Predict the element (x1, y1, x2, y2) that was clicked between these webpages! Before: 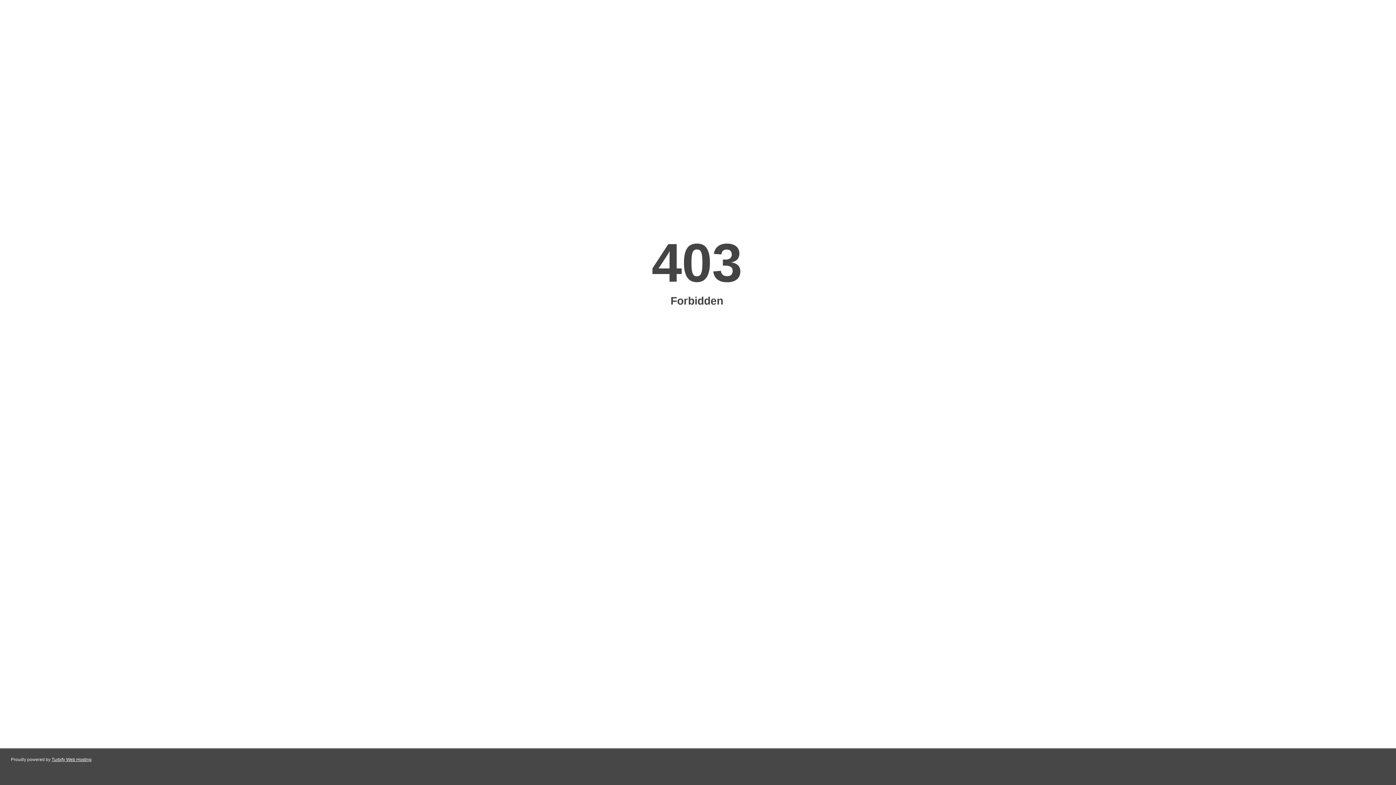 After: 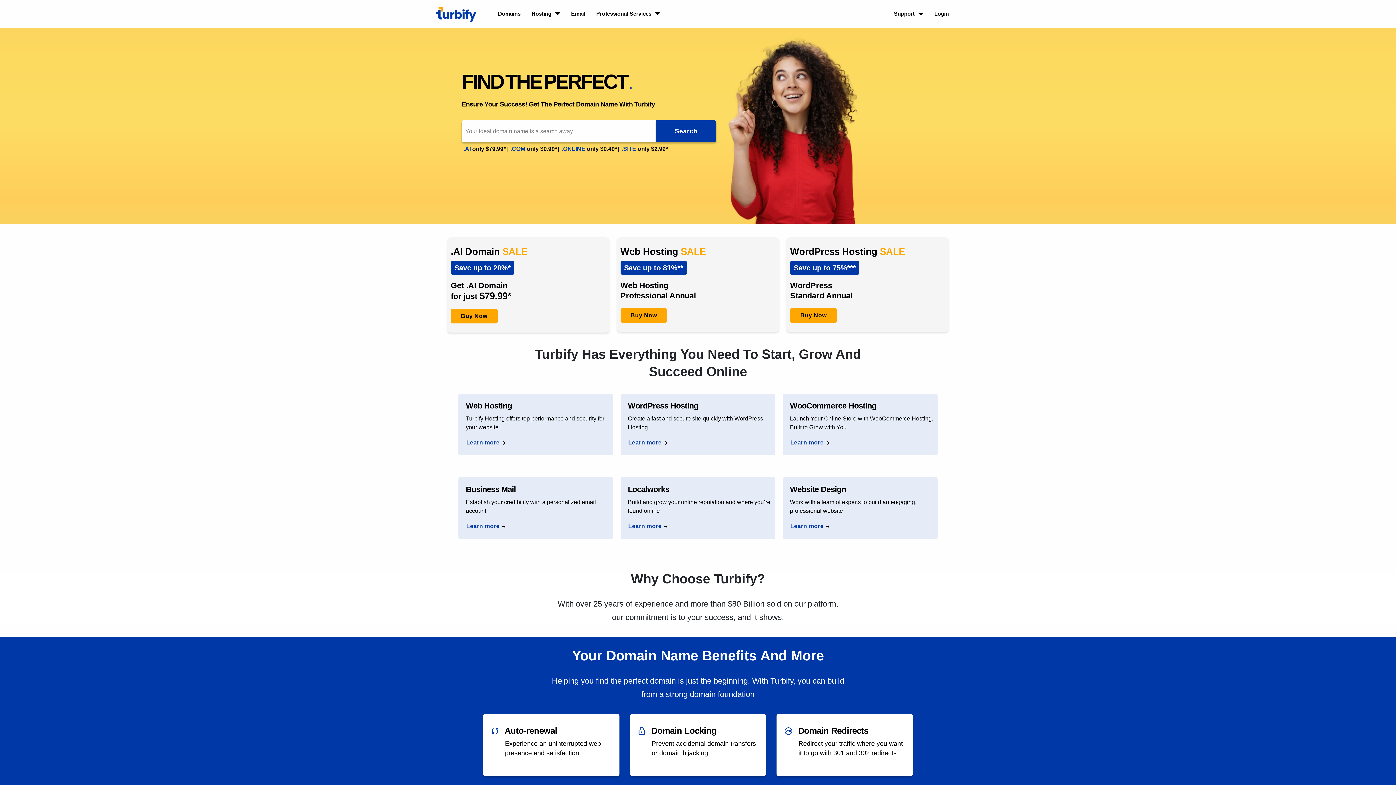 Action: bbox: (51, 757, 91, 762) label: Turbify Web Hosting